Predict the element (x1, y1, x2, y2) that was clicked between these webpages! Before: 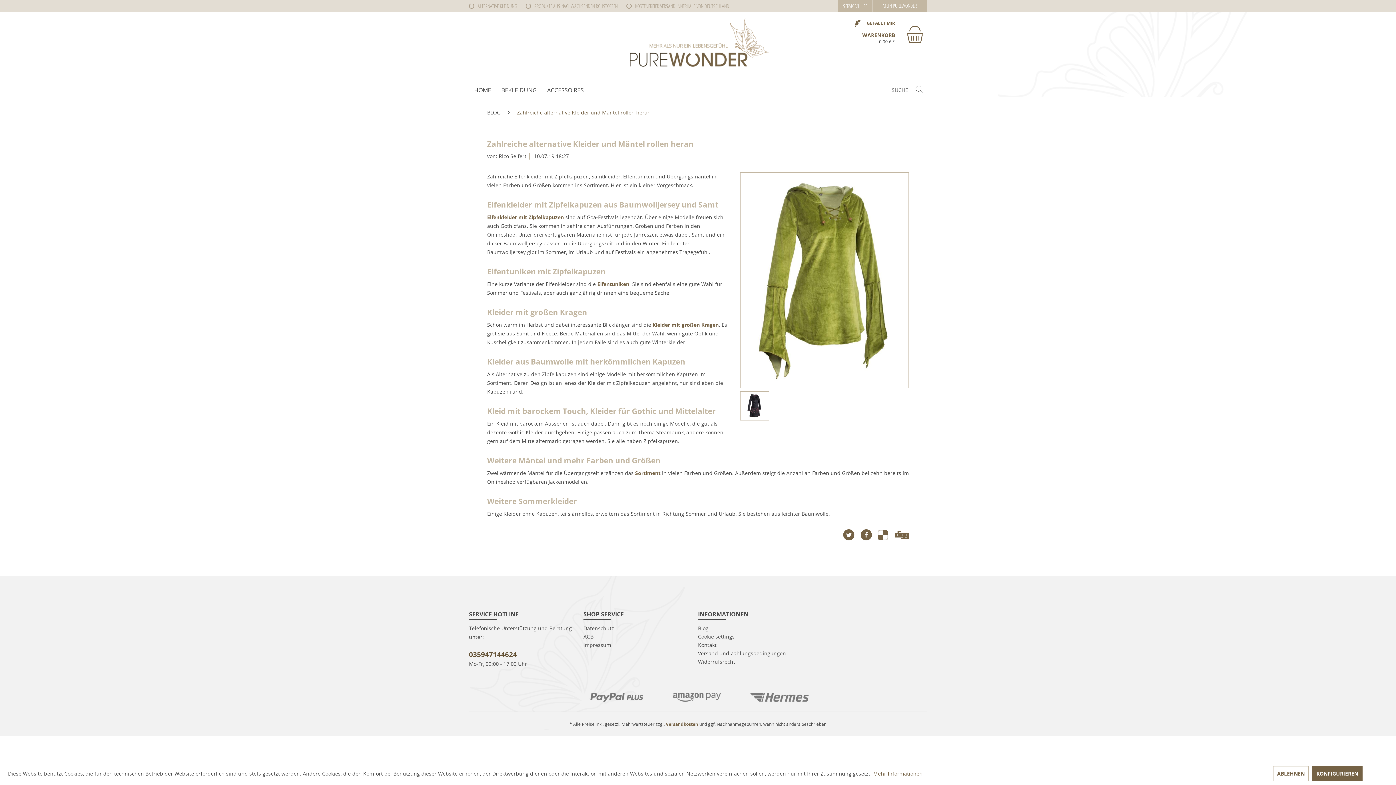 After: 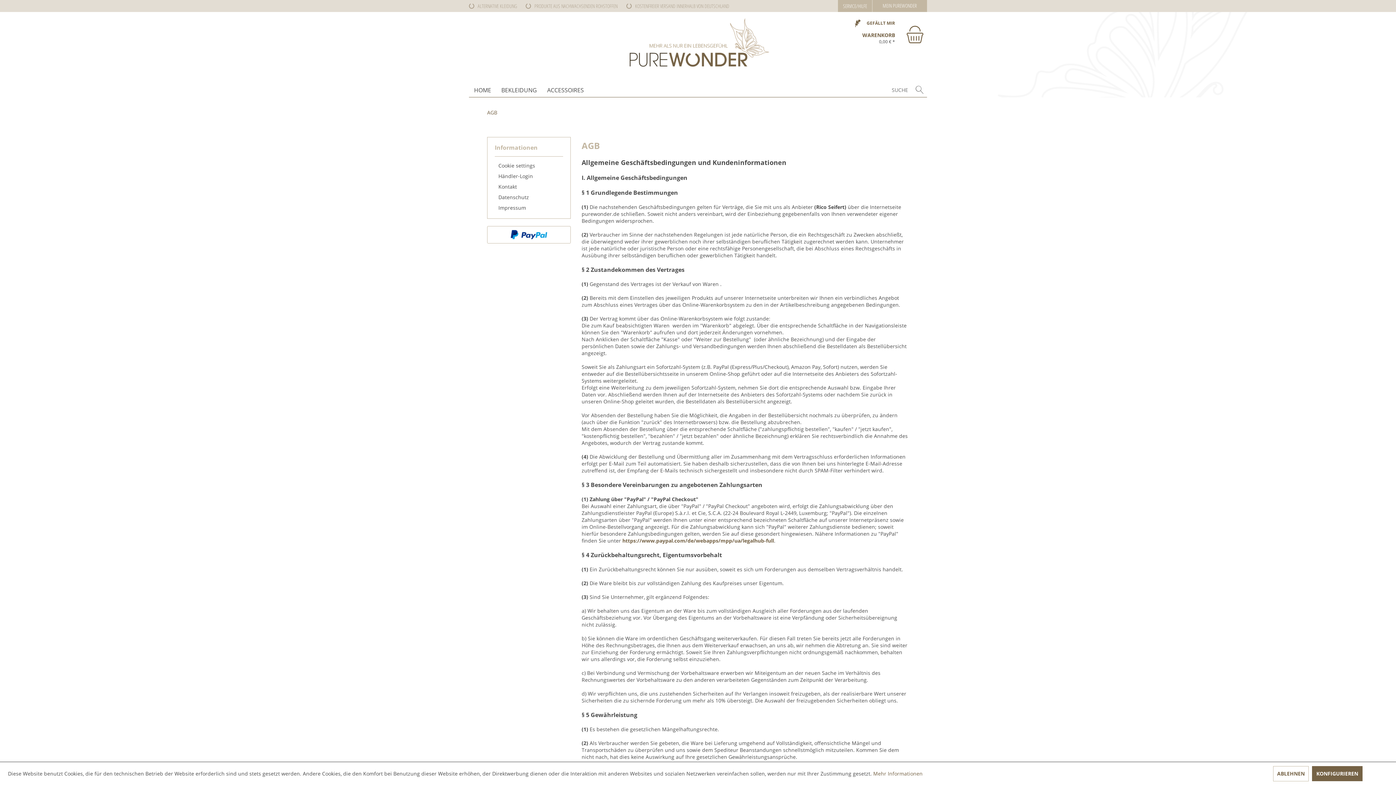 Action: label: AGB bbox: (583, 632, 694, 641)